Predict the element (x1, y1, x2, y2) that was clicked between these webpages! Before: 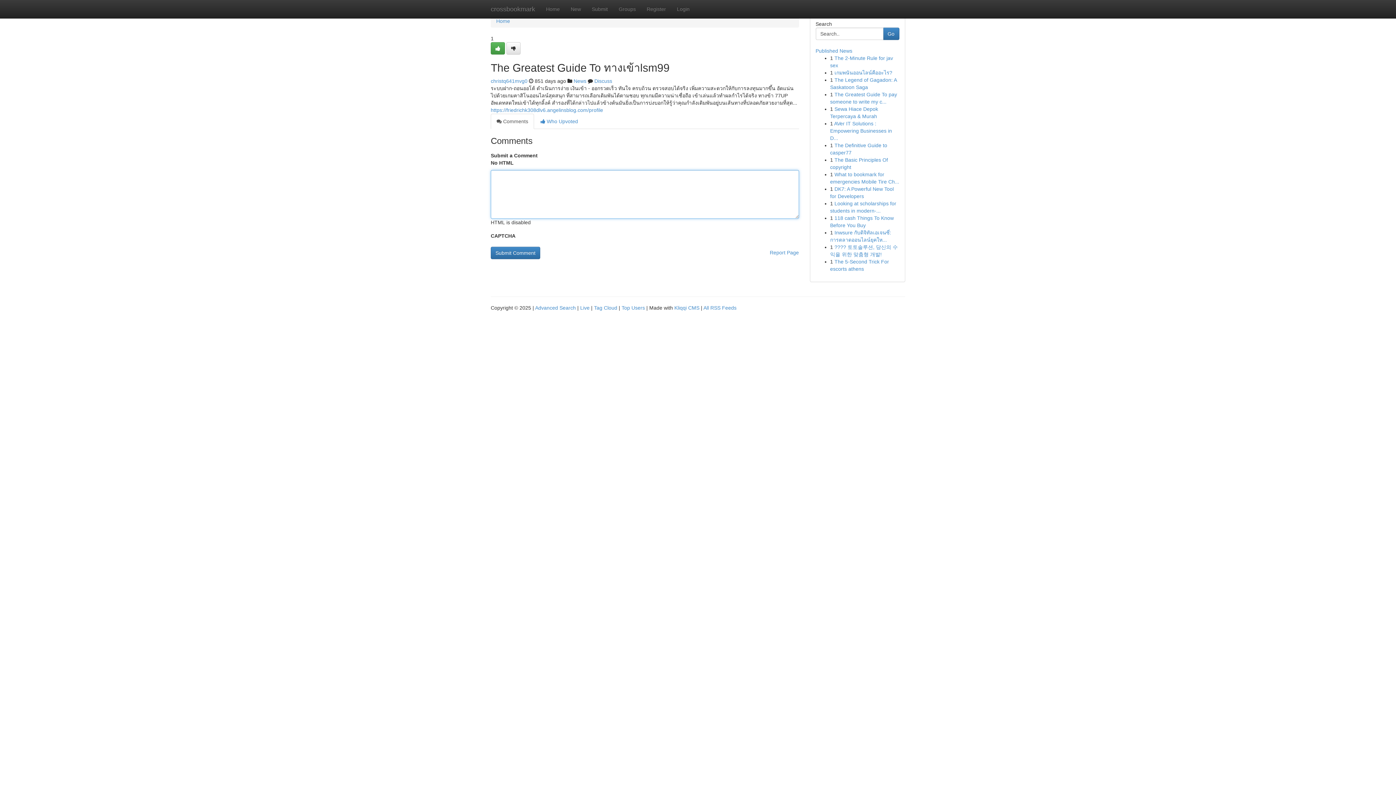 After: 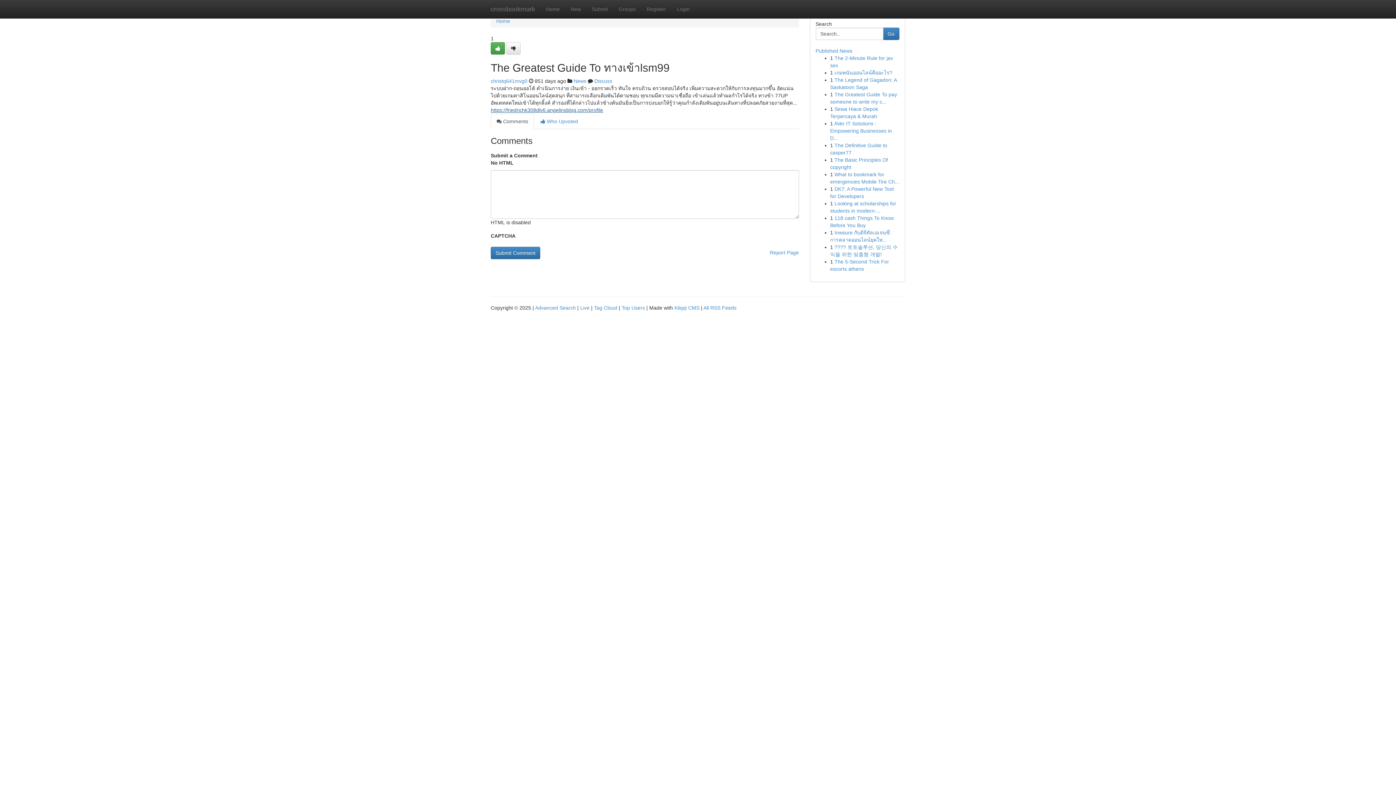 Action: label: https://friedrichk308dlv6.angelinsblog.com/profile bbox: (490, 107, 603, 113)